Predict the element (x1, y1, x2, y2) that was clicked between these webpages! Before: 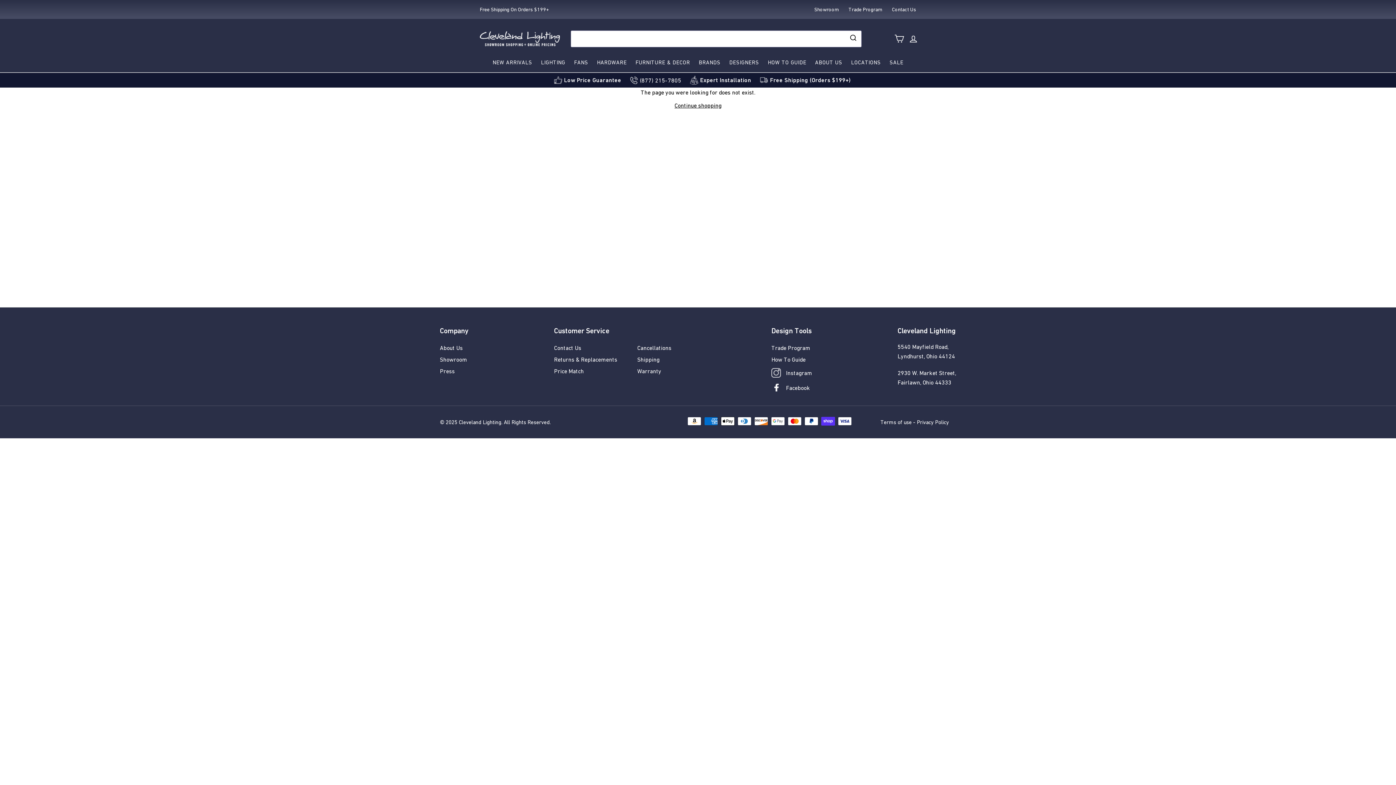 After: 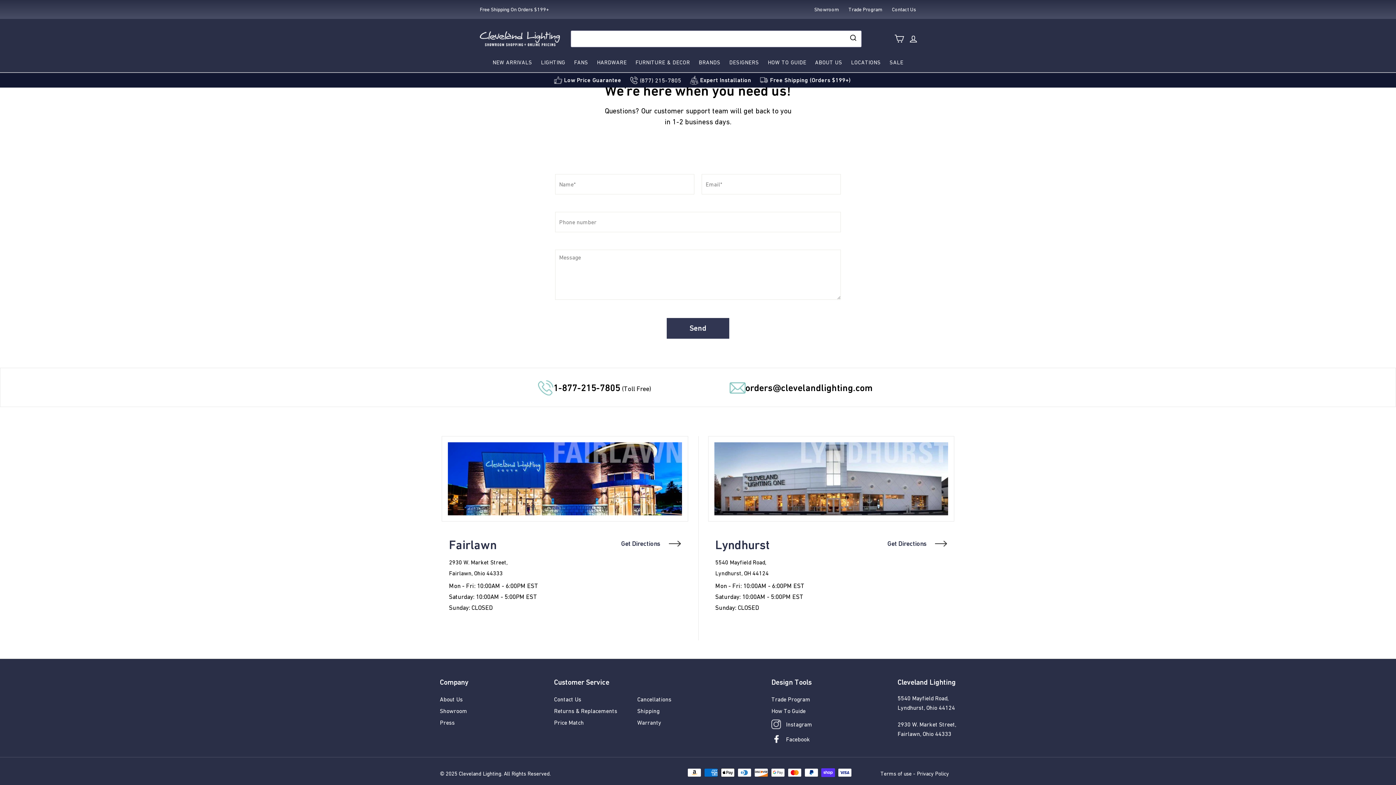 Action: bbox: (892, 4, 916, 14) label: Contact Us